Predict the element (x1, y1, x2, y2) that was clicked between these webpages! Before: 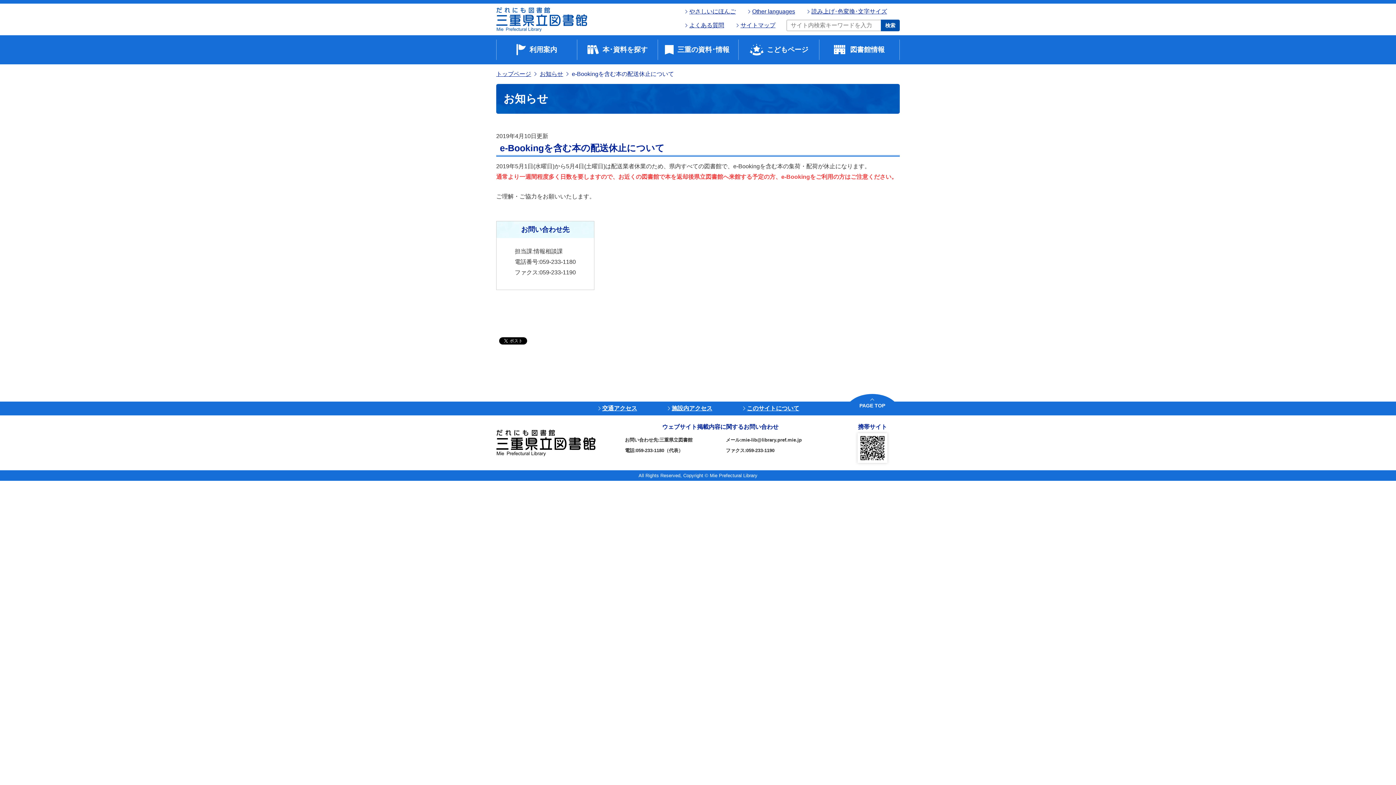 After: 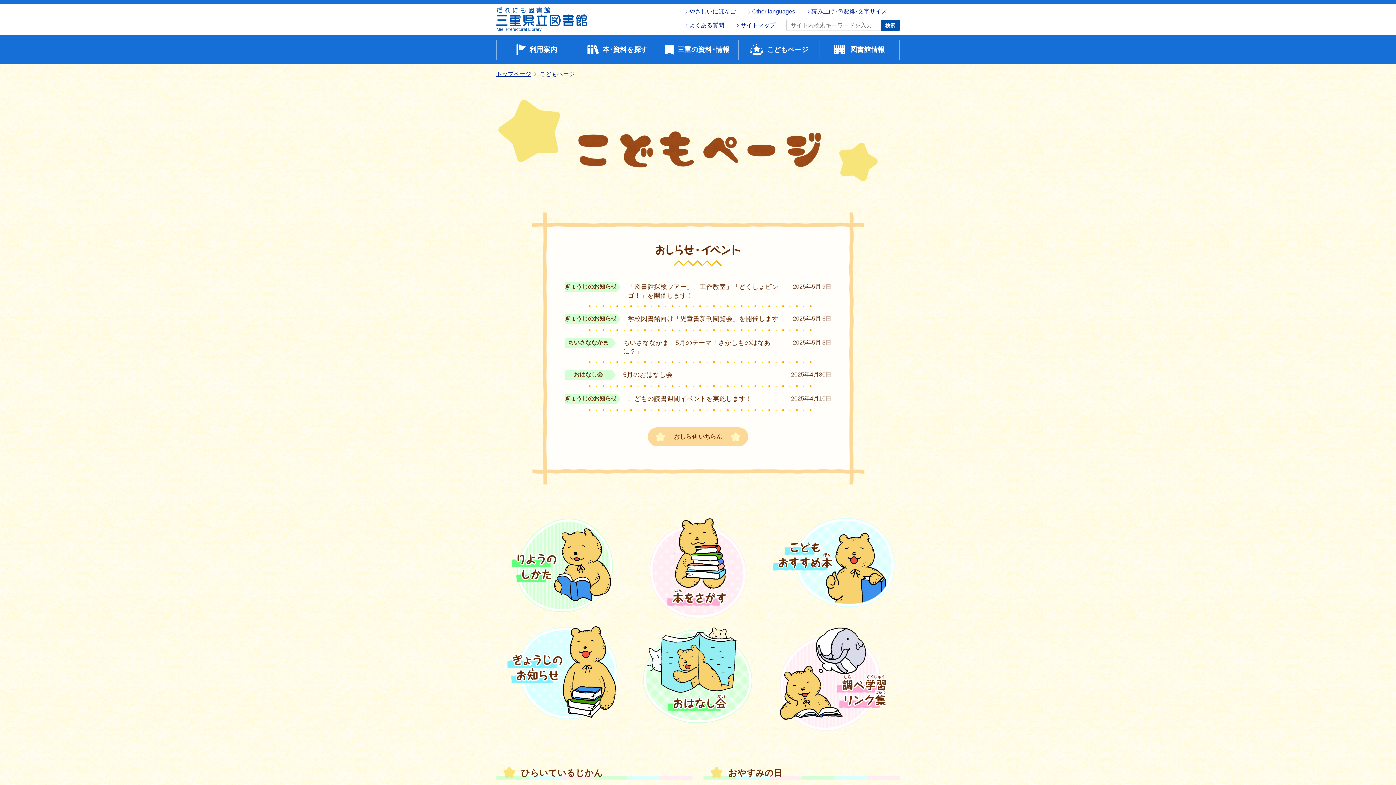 Action: bbox: (742, 38, 815, 60) label: こどもページ